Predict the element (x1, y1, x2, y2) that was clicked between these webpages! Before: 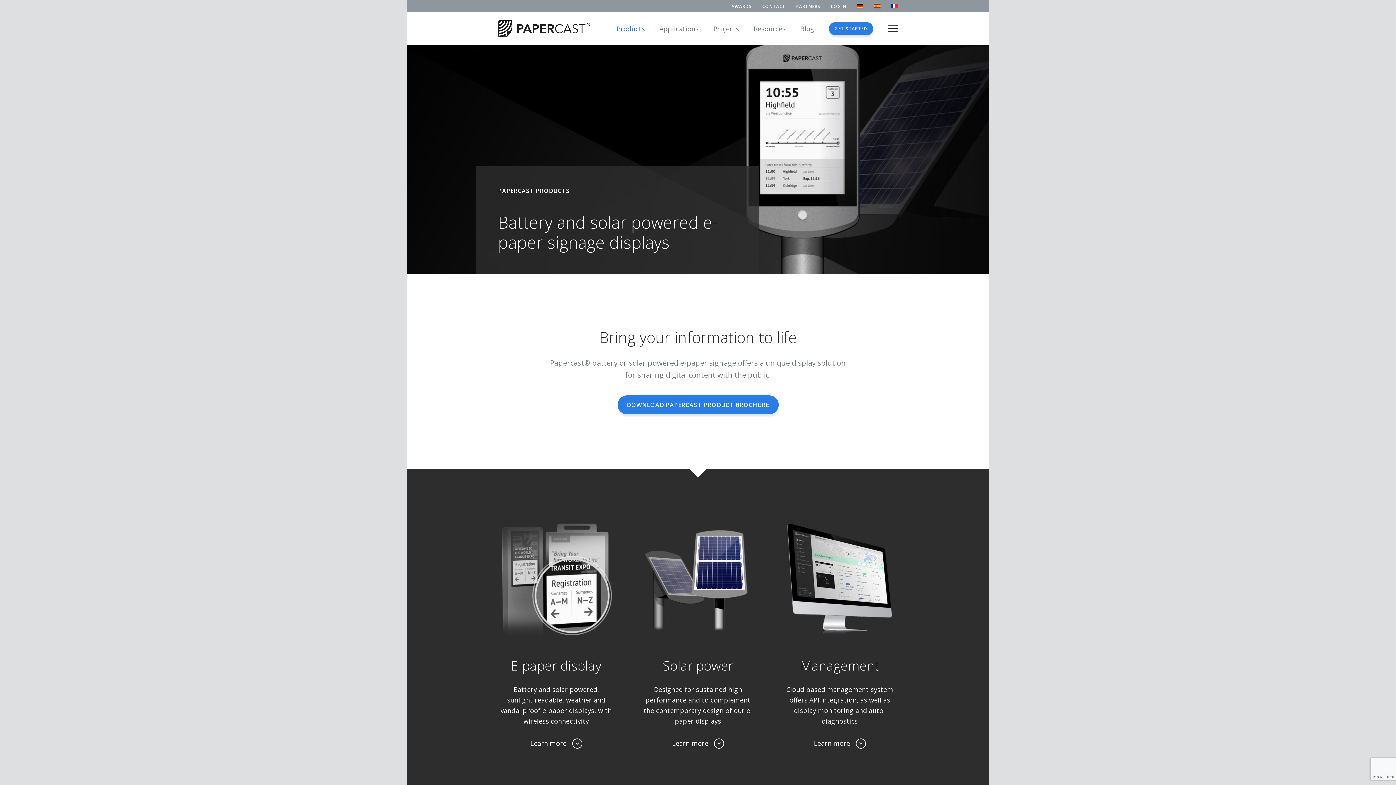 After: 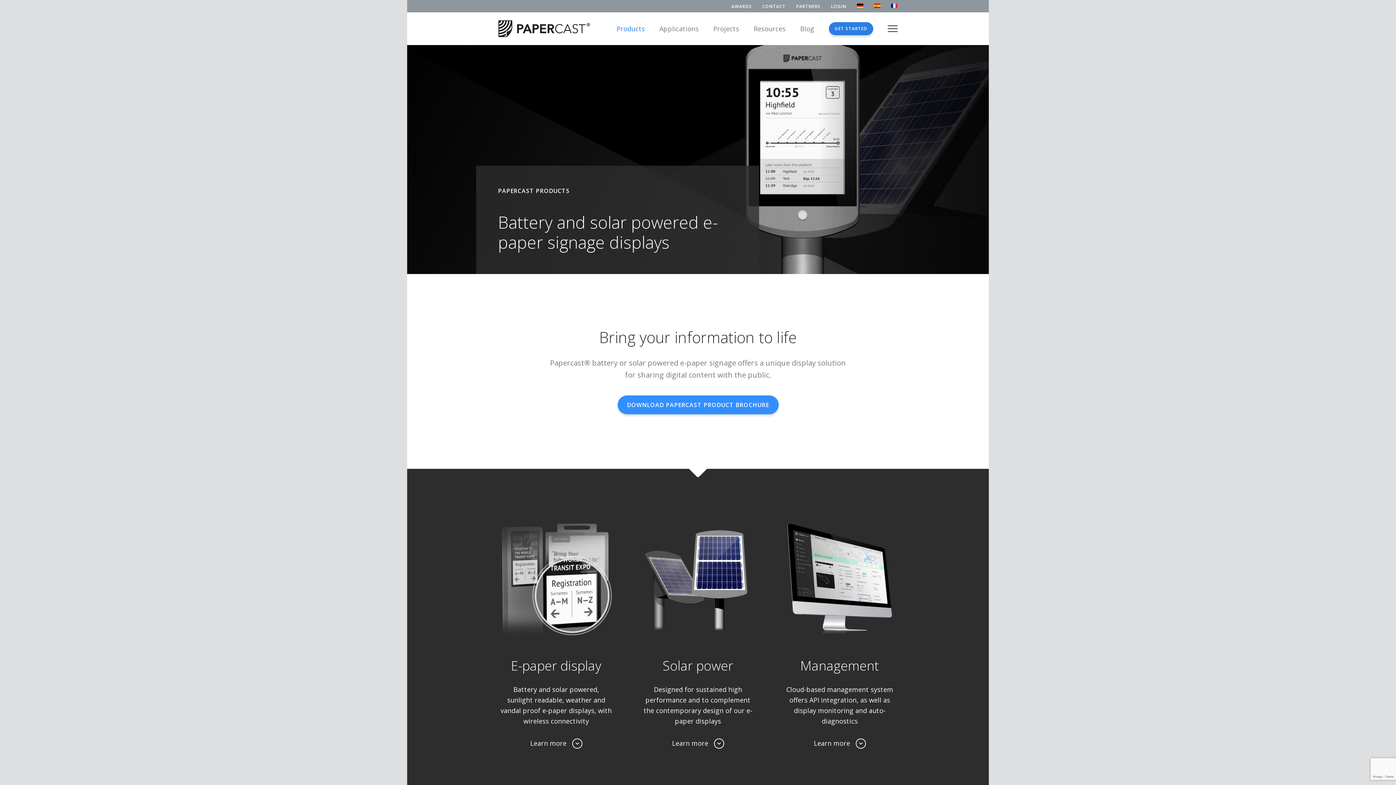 Action: bbox: (617, 395, 778, 414) label: DOWNLOAD PAPERCAST PRODUCT BROCHURE